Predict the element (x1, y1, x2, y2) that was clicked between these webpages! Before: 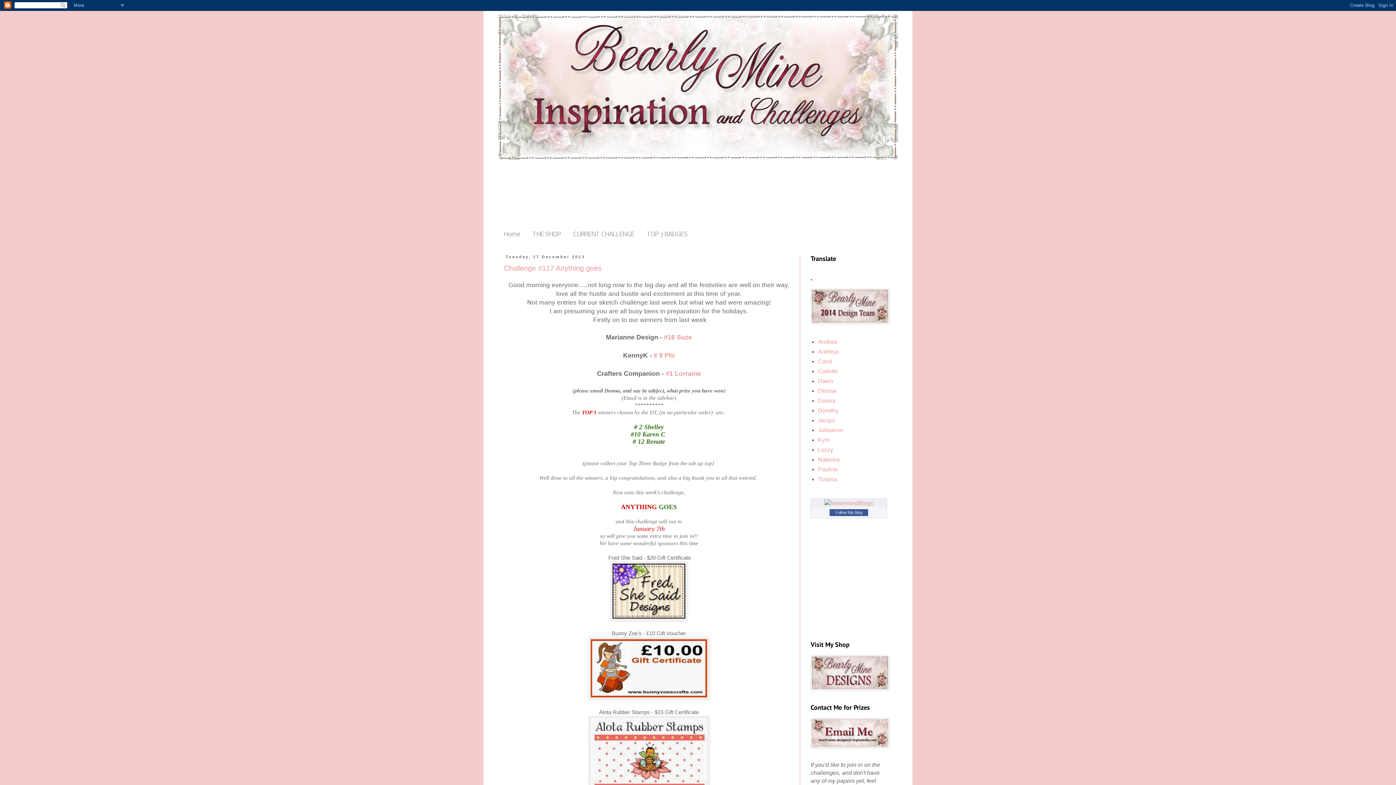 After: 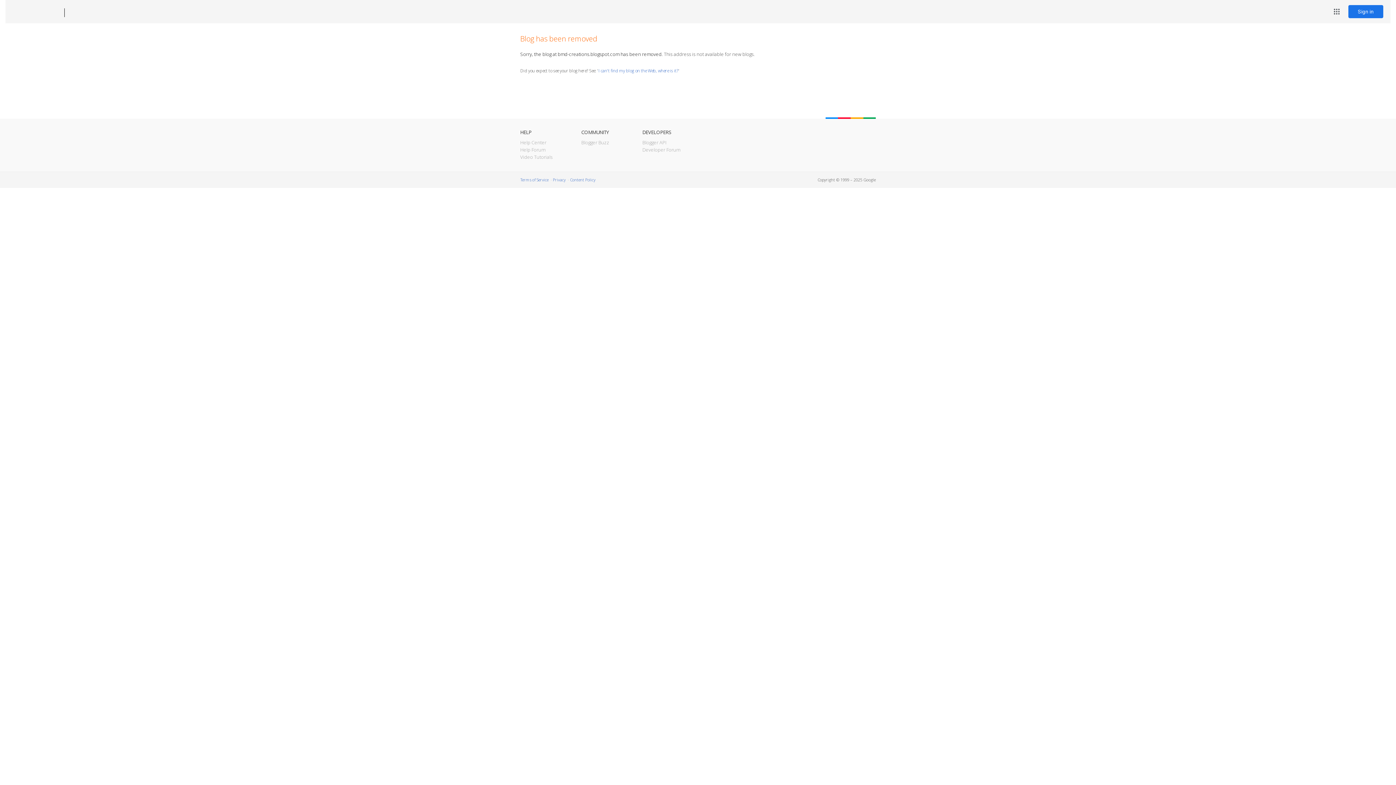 Action: bbox: (810, 685, 889, 691)